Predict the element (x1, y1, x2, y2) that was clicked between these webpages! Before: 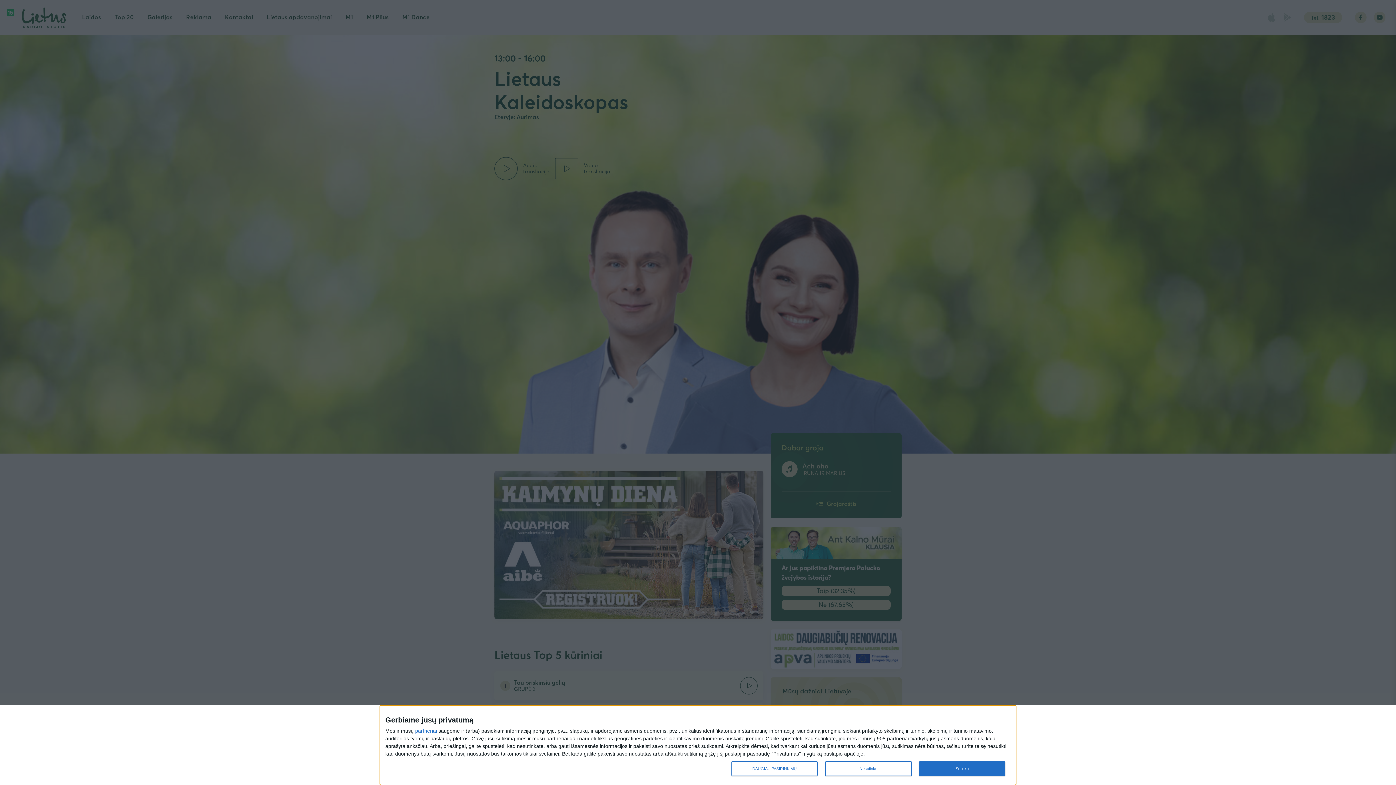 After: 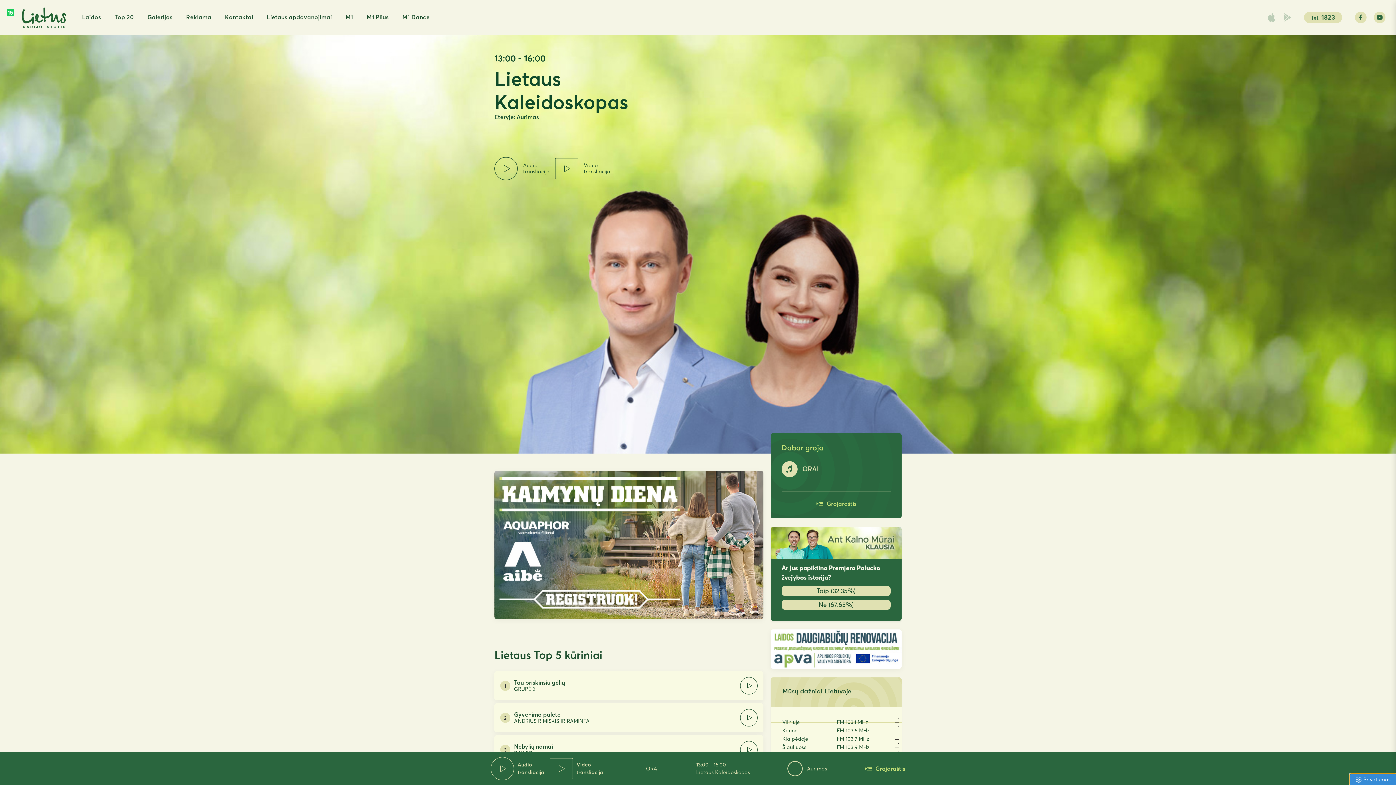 Action: label: Nesutinku bbox: (825, 761, 911, 776)